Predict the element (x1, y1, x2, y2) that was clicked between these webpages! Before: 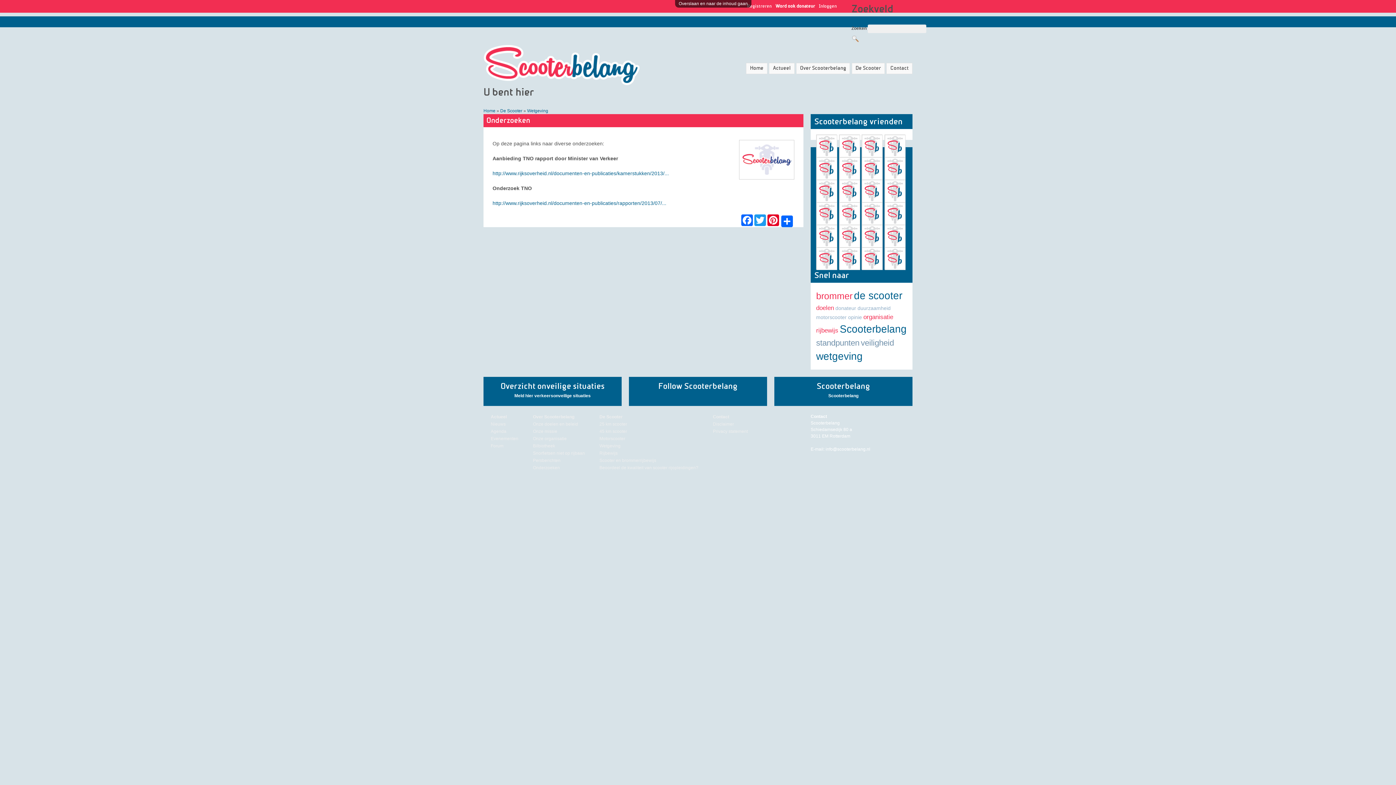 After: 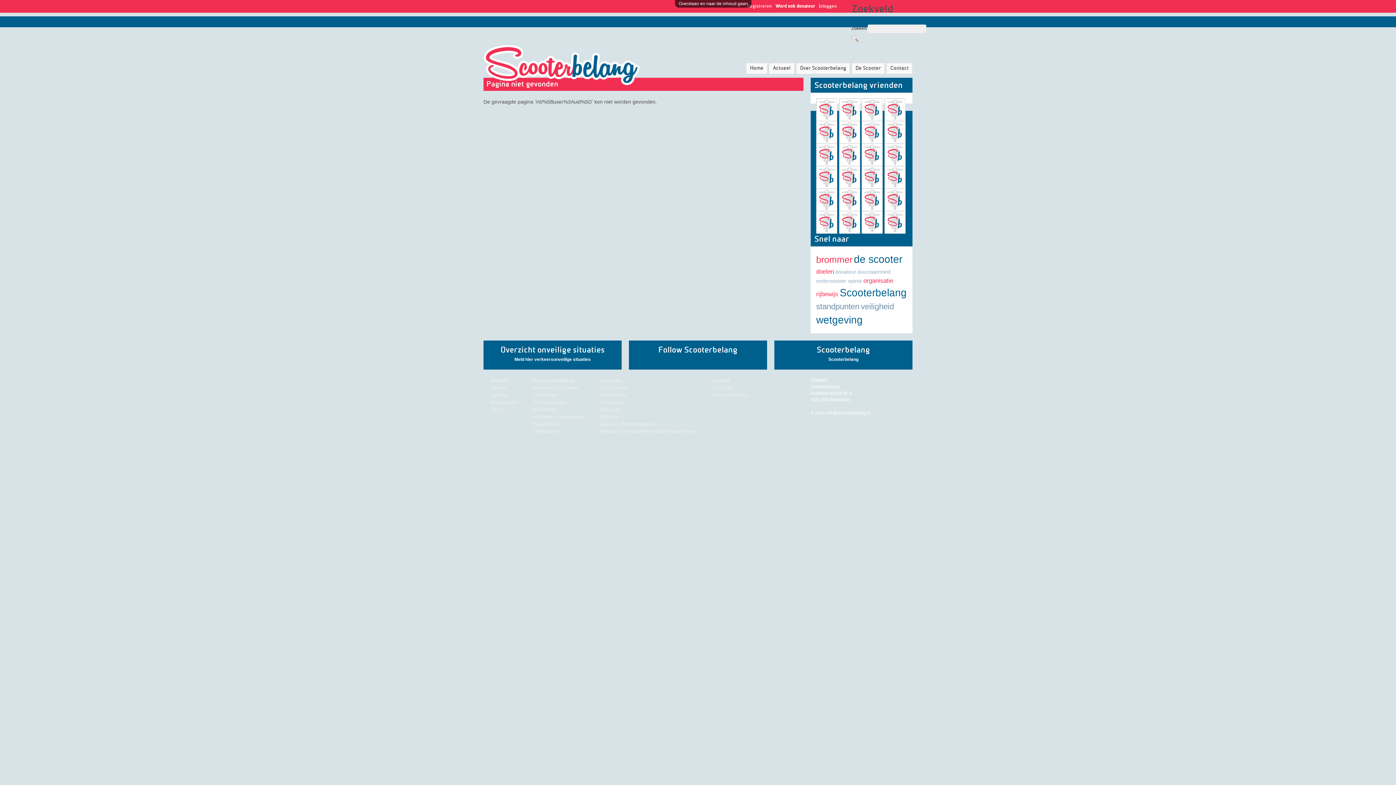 Action: bbox: (884, 225, 904, 247)